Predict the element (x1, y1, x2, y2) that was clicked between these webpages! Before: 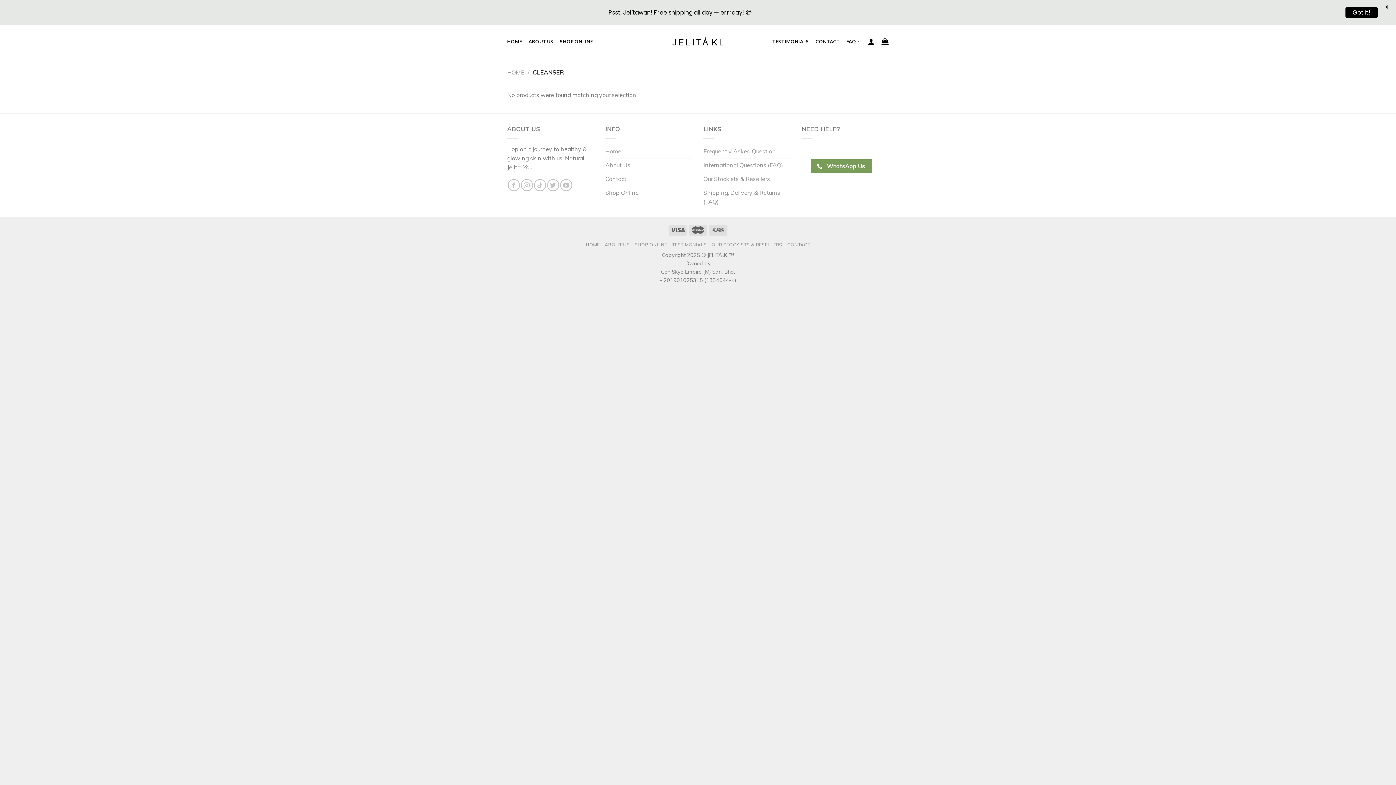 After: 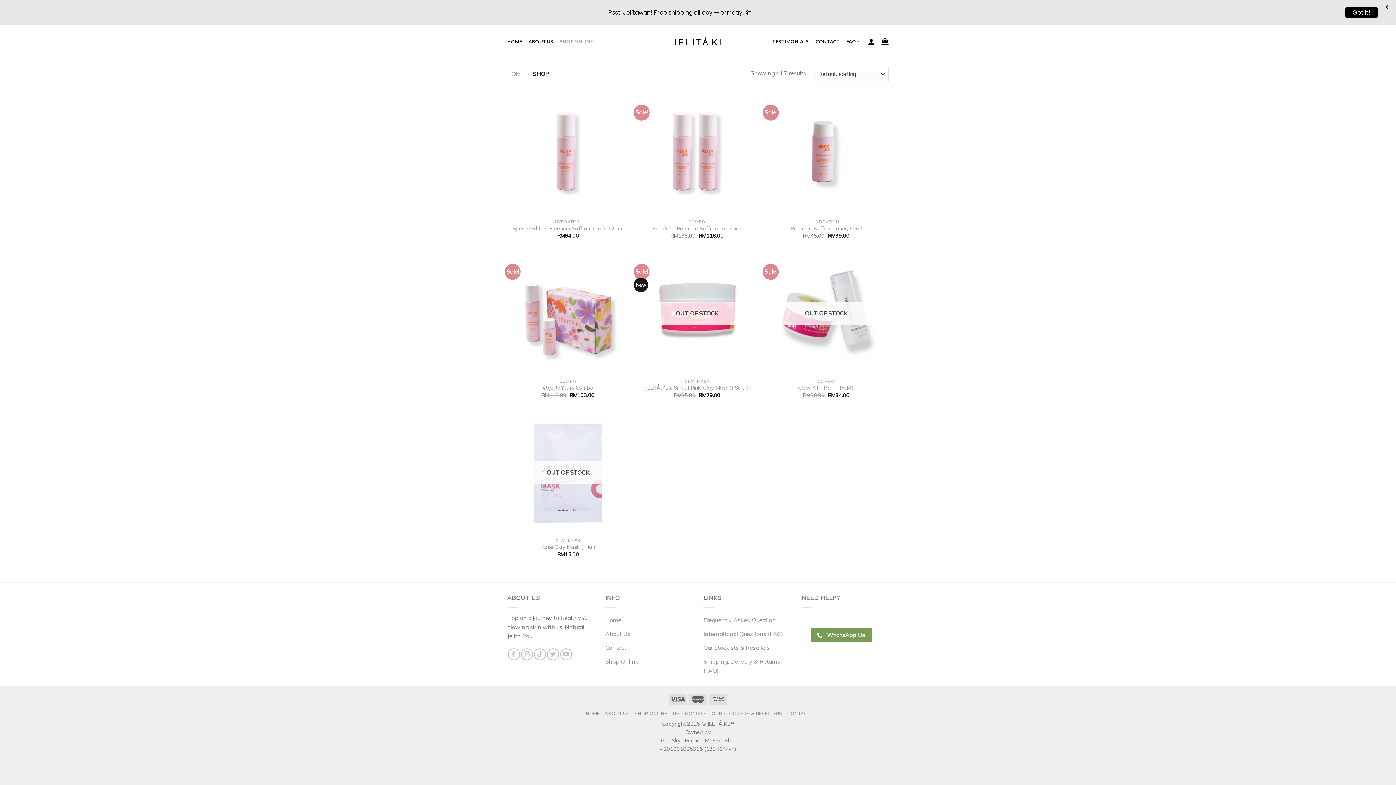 Action: bbox: (634, 242, 667, 247) label: SHOP ONLINE